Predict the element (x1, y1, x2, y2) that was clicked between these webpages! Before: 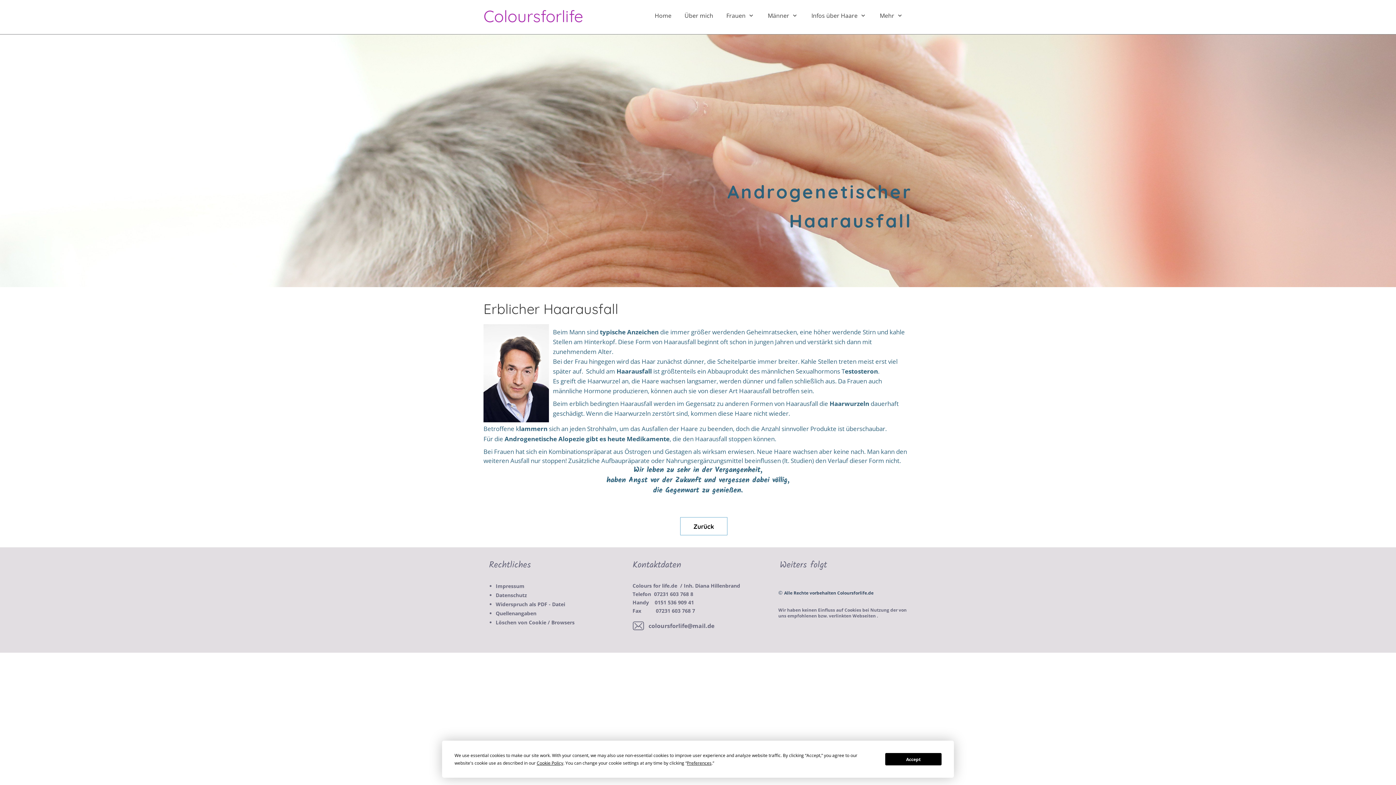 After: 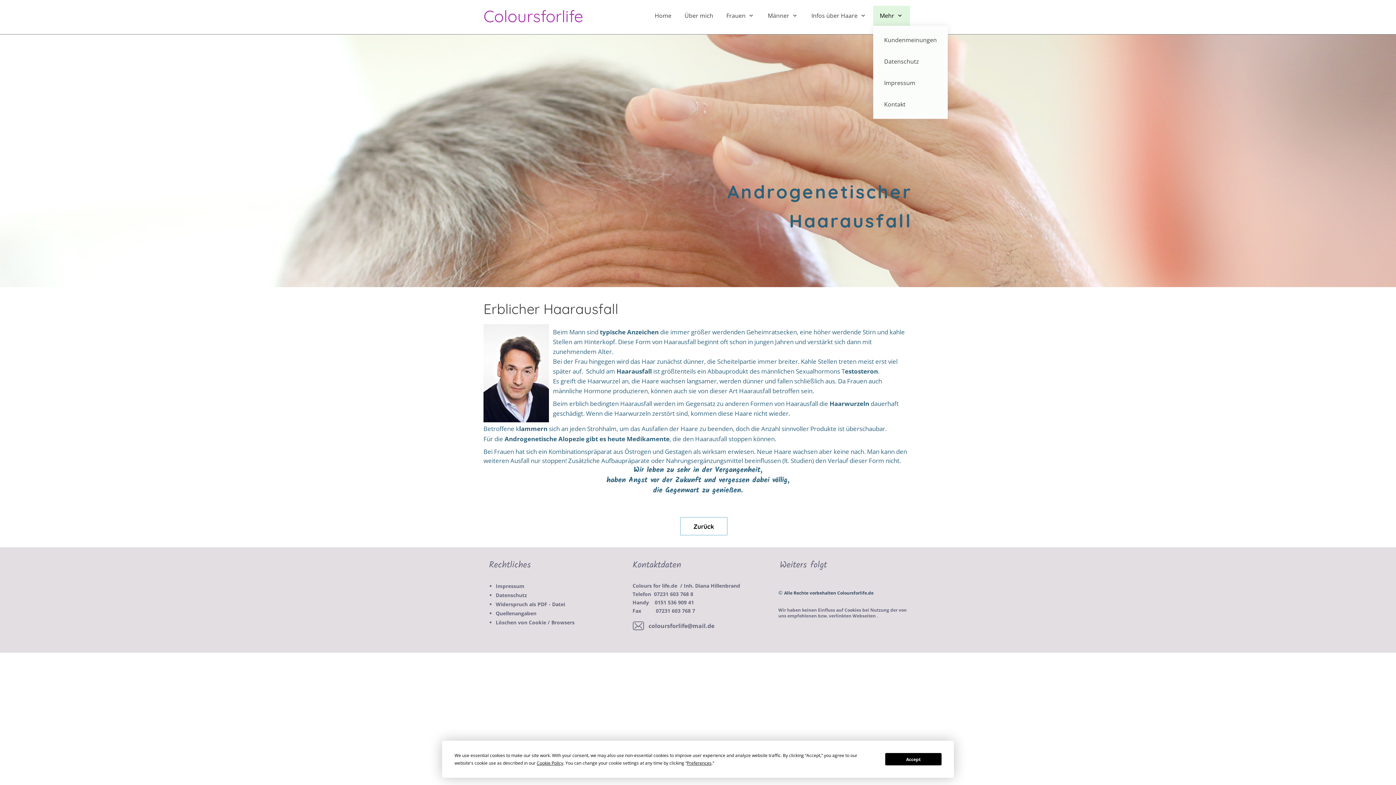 Action: label: Mehr bbox: (873, 5, 910, 25)